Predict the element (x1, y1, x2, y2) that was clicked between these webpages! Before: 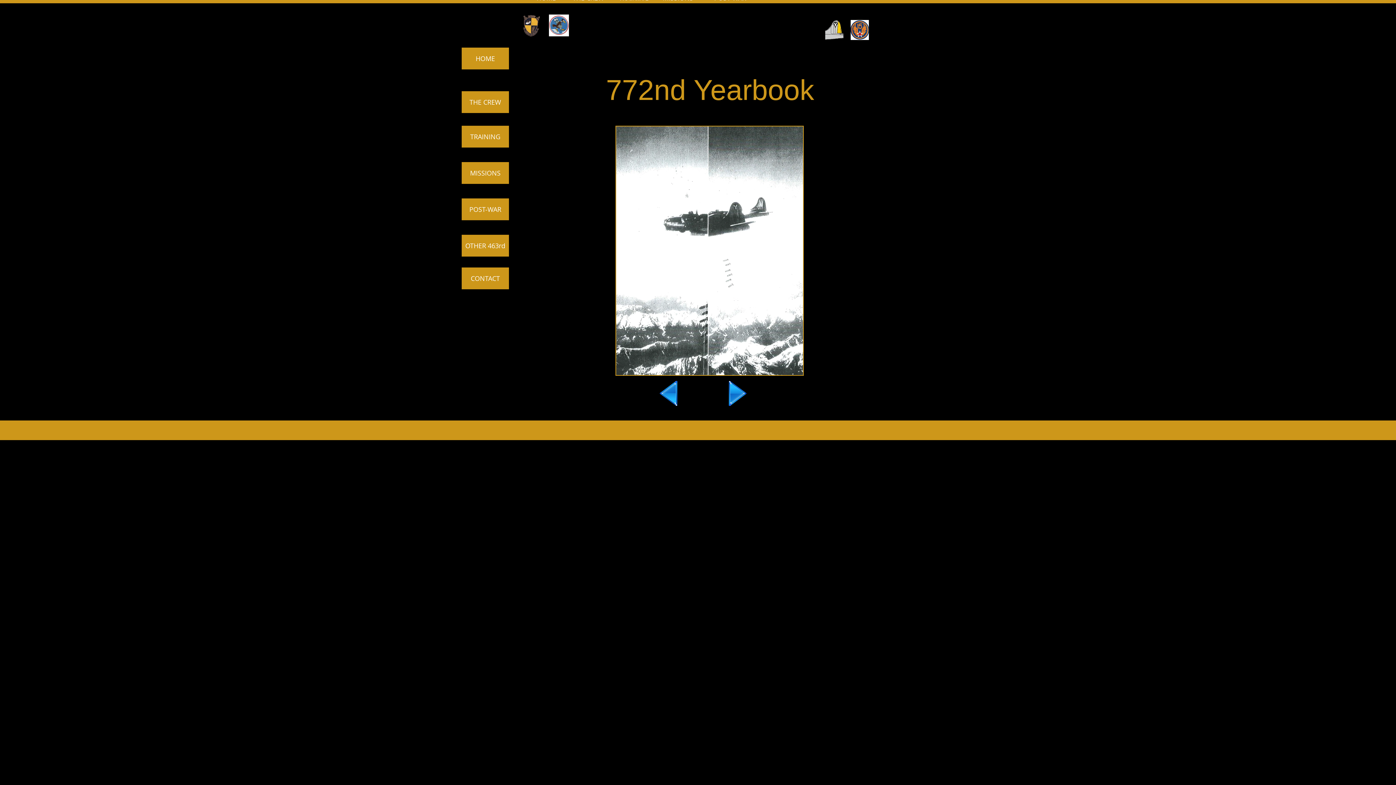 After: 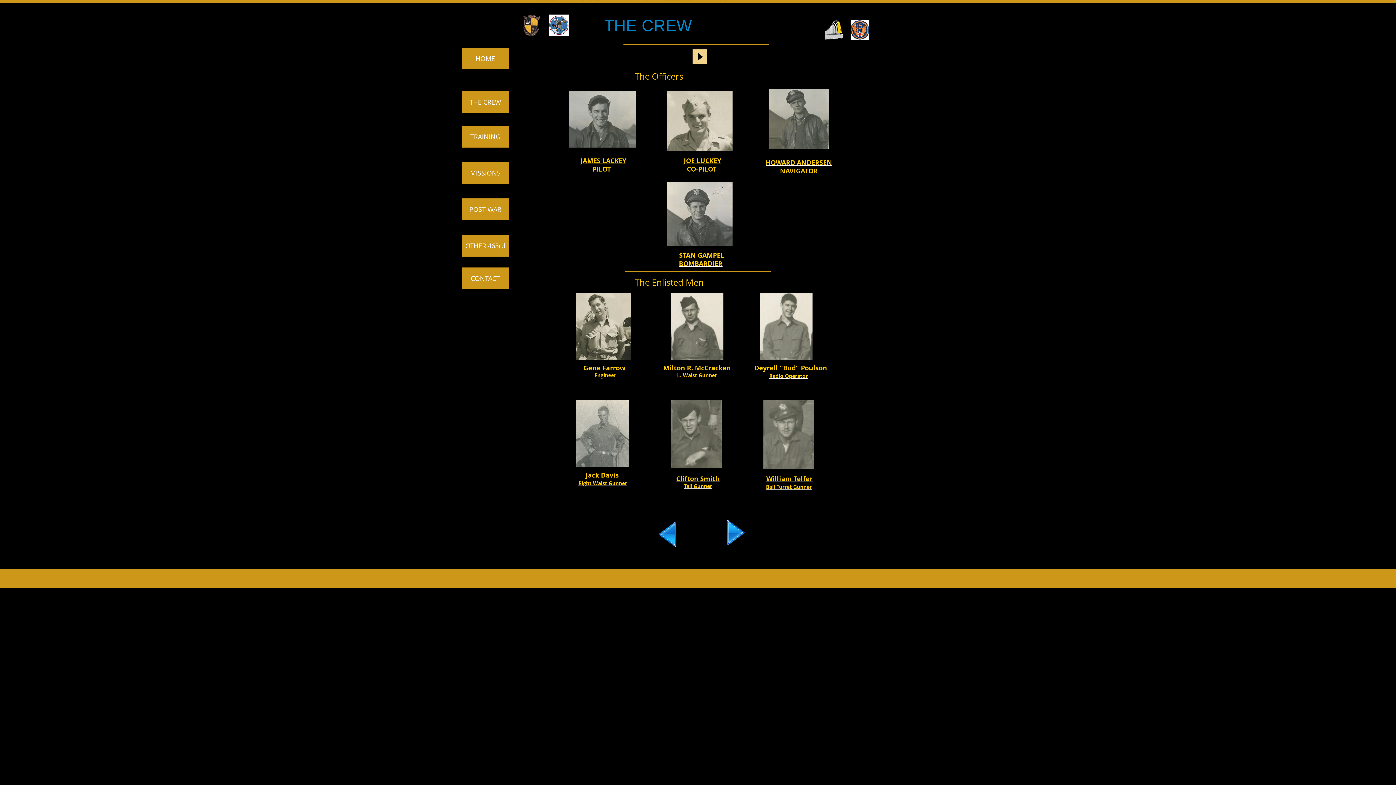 Action: label: THE CREW bbox: (461, 91, 509, 113)